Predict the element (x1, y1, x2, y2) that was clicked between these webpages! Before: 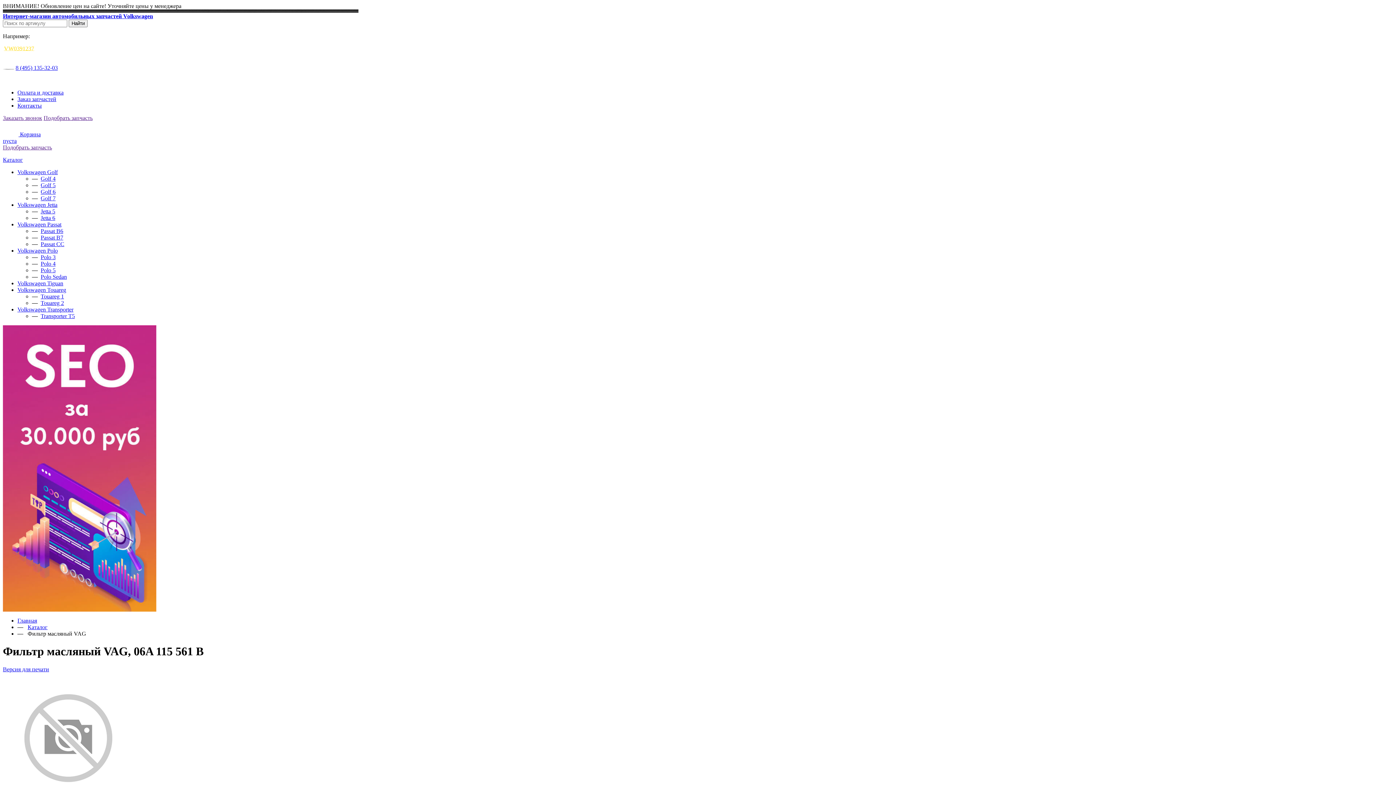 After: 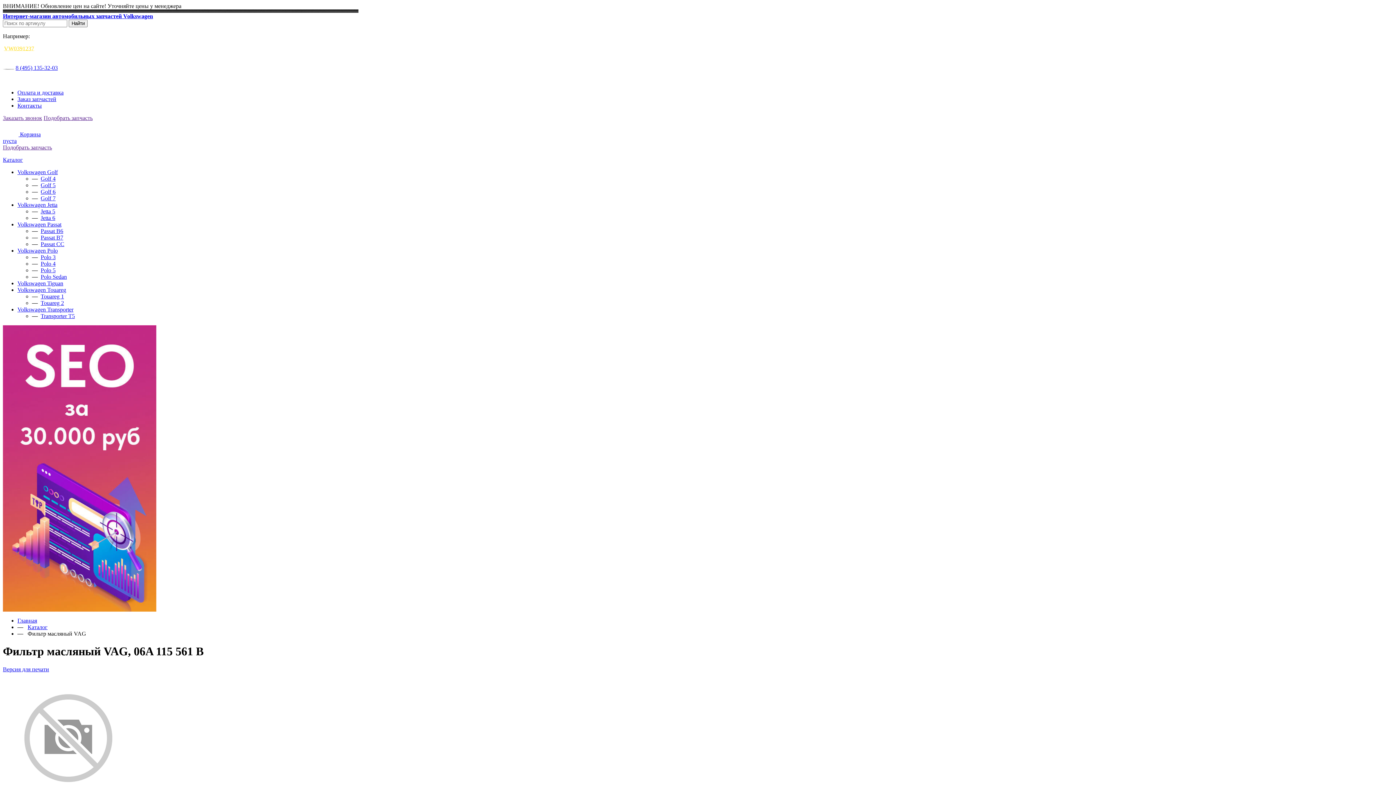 Action: label: Подобрать запчасть bbox: (2, 144, 52, 150)